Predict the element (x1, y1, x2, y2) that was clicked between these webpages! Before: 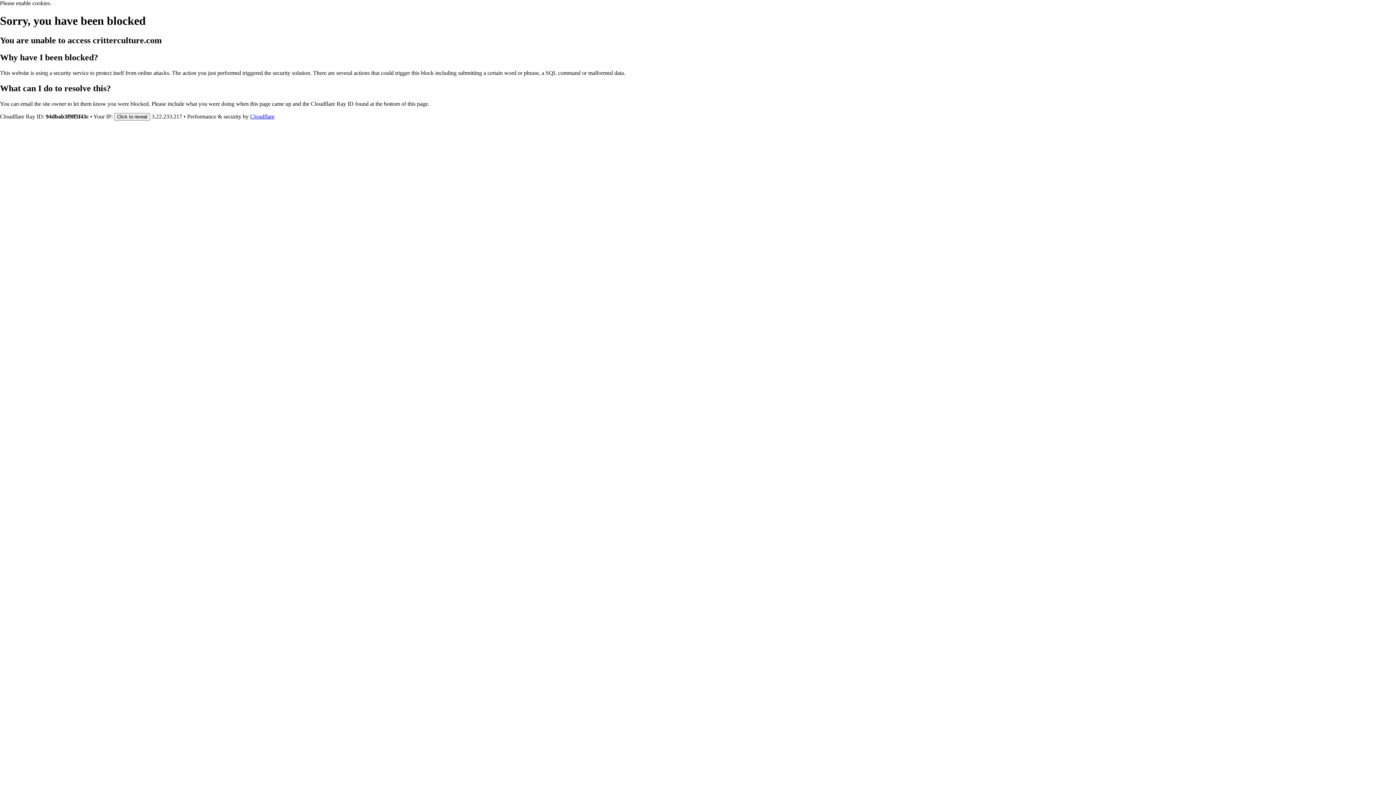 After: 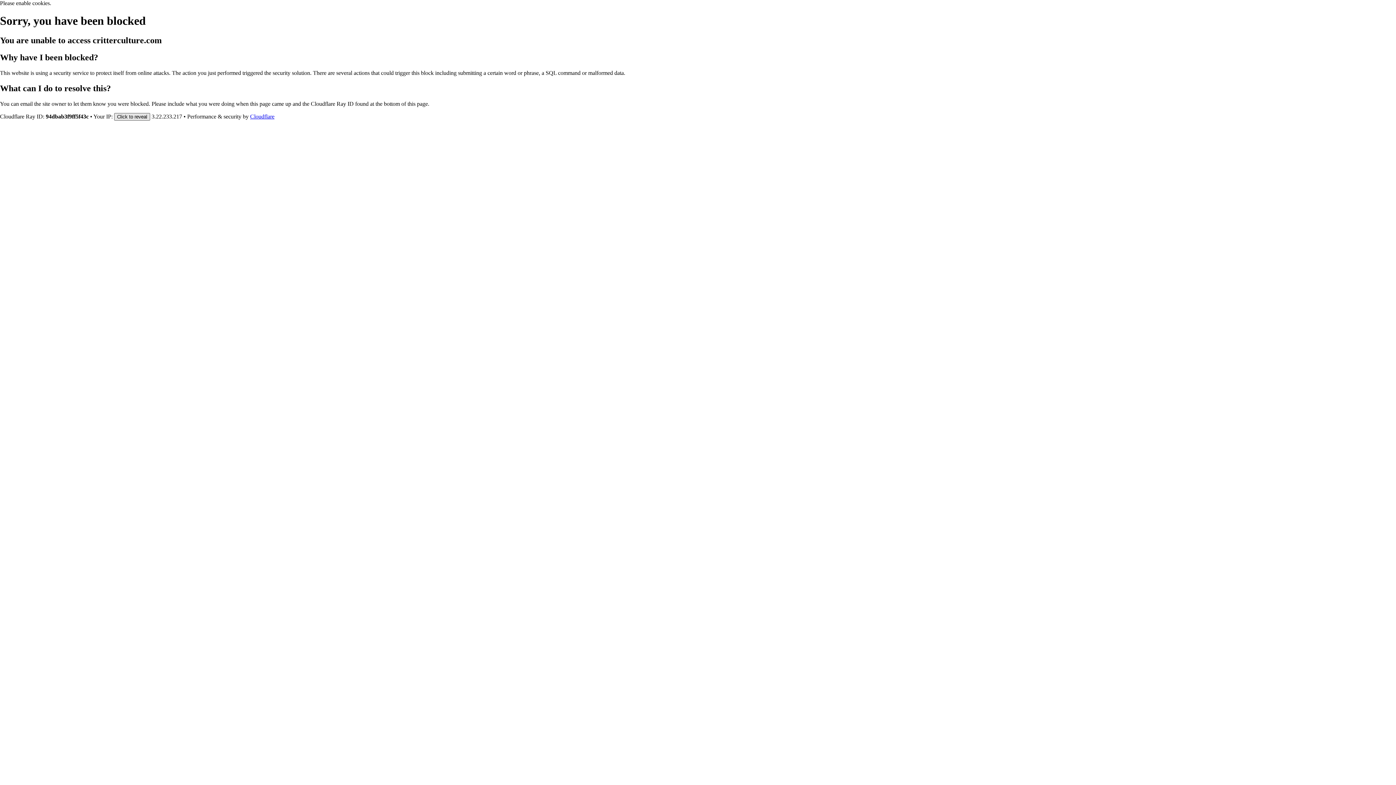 Action: label: Click to reveal bbox: (114, 112, 150, 120)